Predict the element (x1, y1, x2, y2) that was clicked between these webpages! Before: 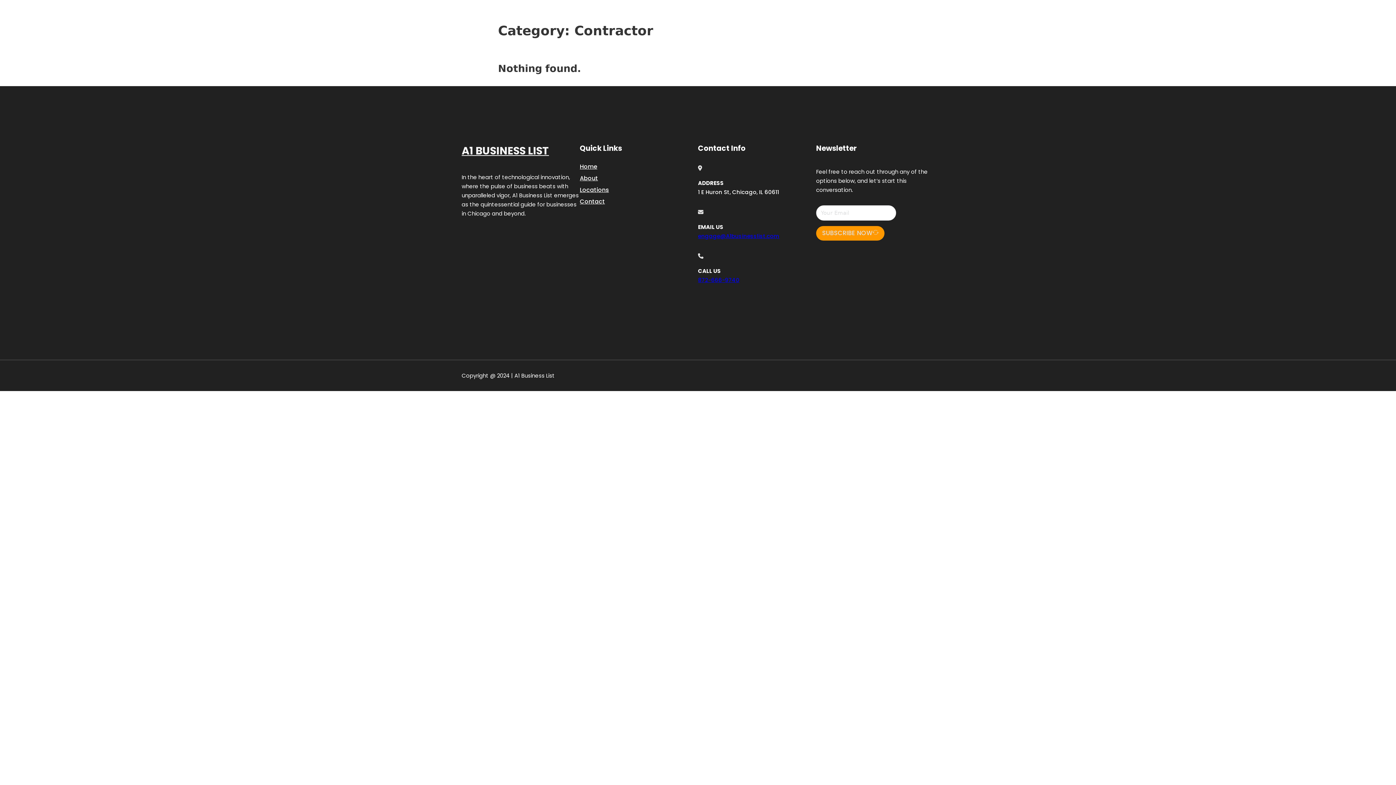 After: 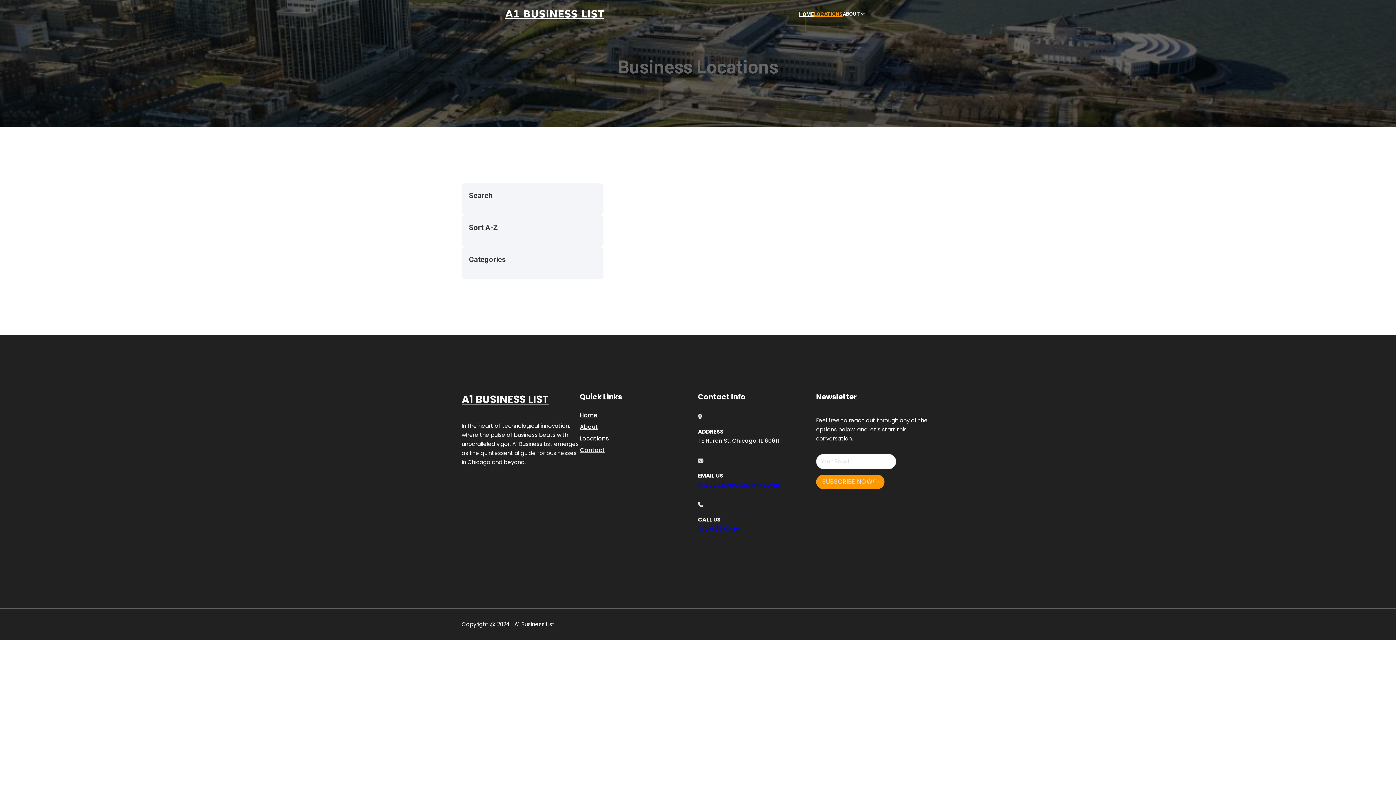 Action: bbox: (814, 10, 842, 18) label: LOCATIONS